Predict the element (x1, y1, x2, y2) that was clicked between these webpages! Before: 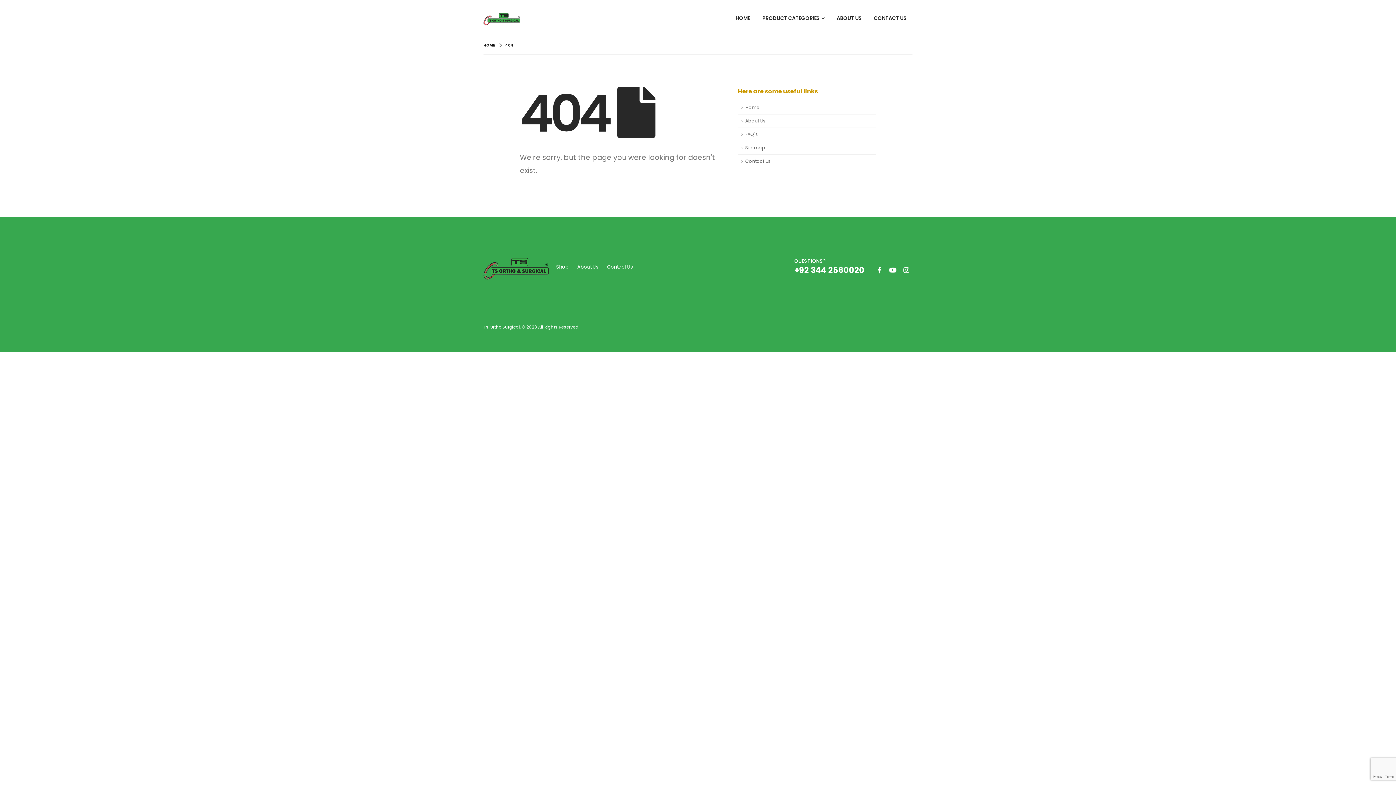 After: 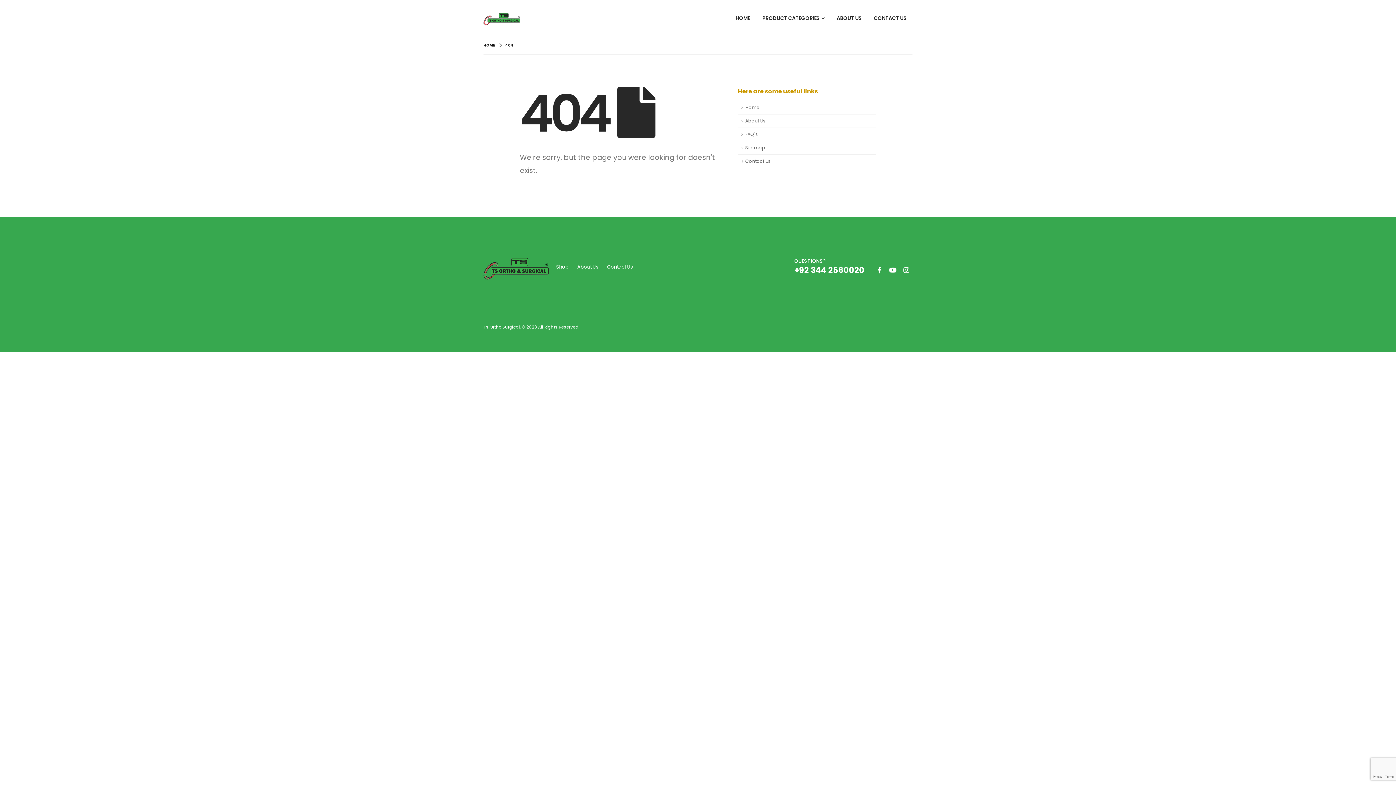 Action: bbox: (738, 154, 876, 168) label: Contact Us